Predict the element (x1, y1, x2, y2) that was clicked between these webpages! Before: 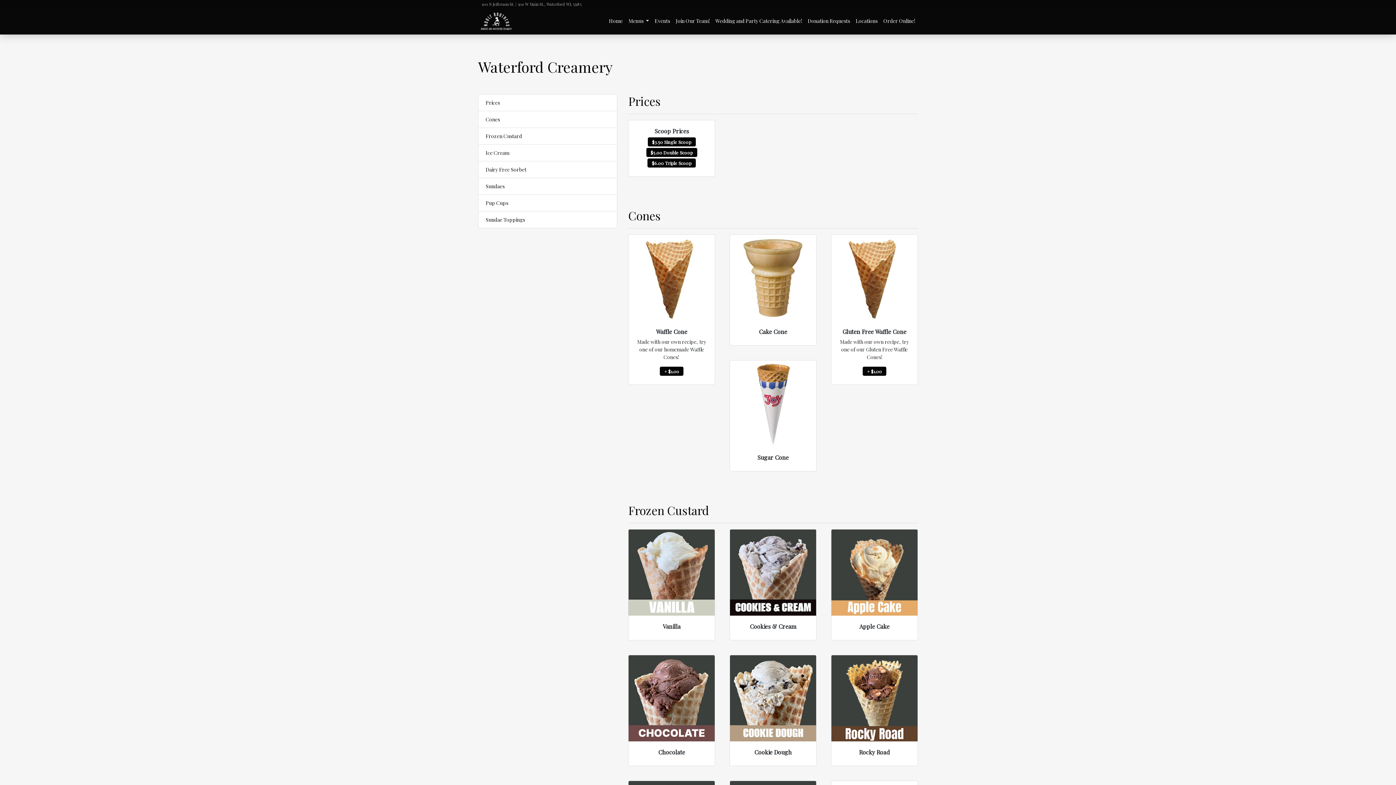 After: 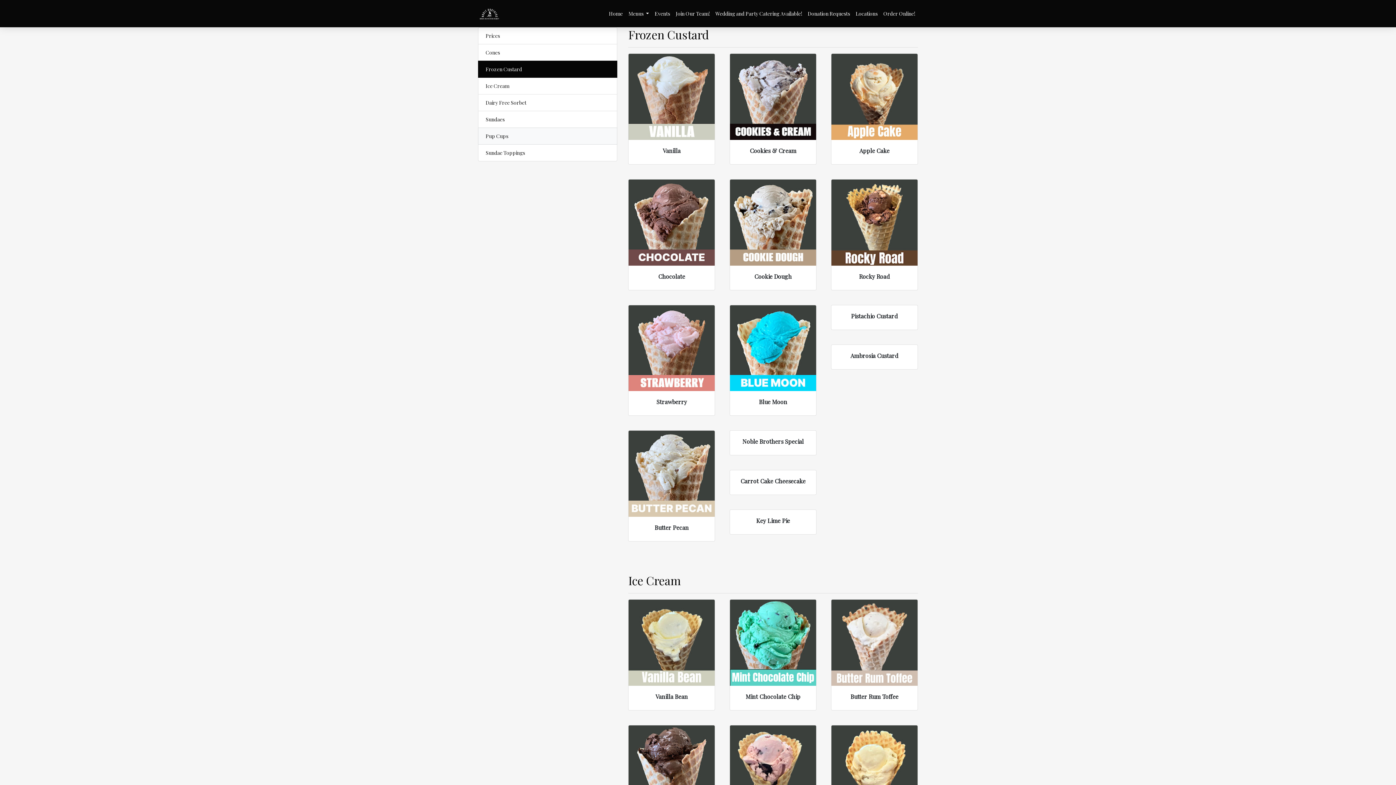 Action: label: Frozen Custard bbox: (478, 127, 617, 144)